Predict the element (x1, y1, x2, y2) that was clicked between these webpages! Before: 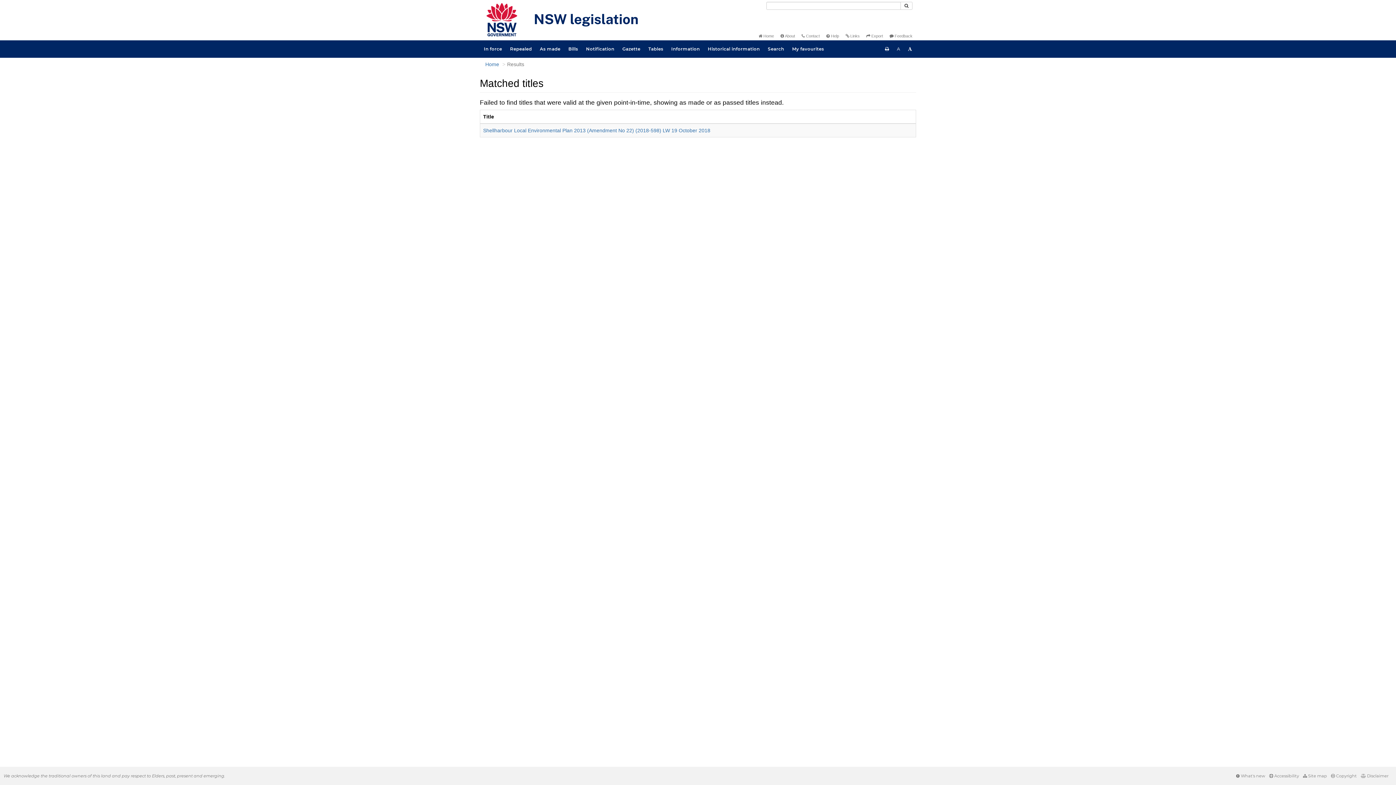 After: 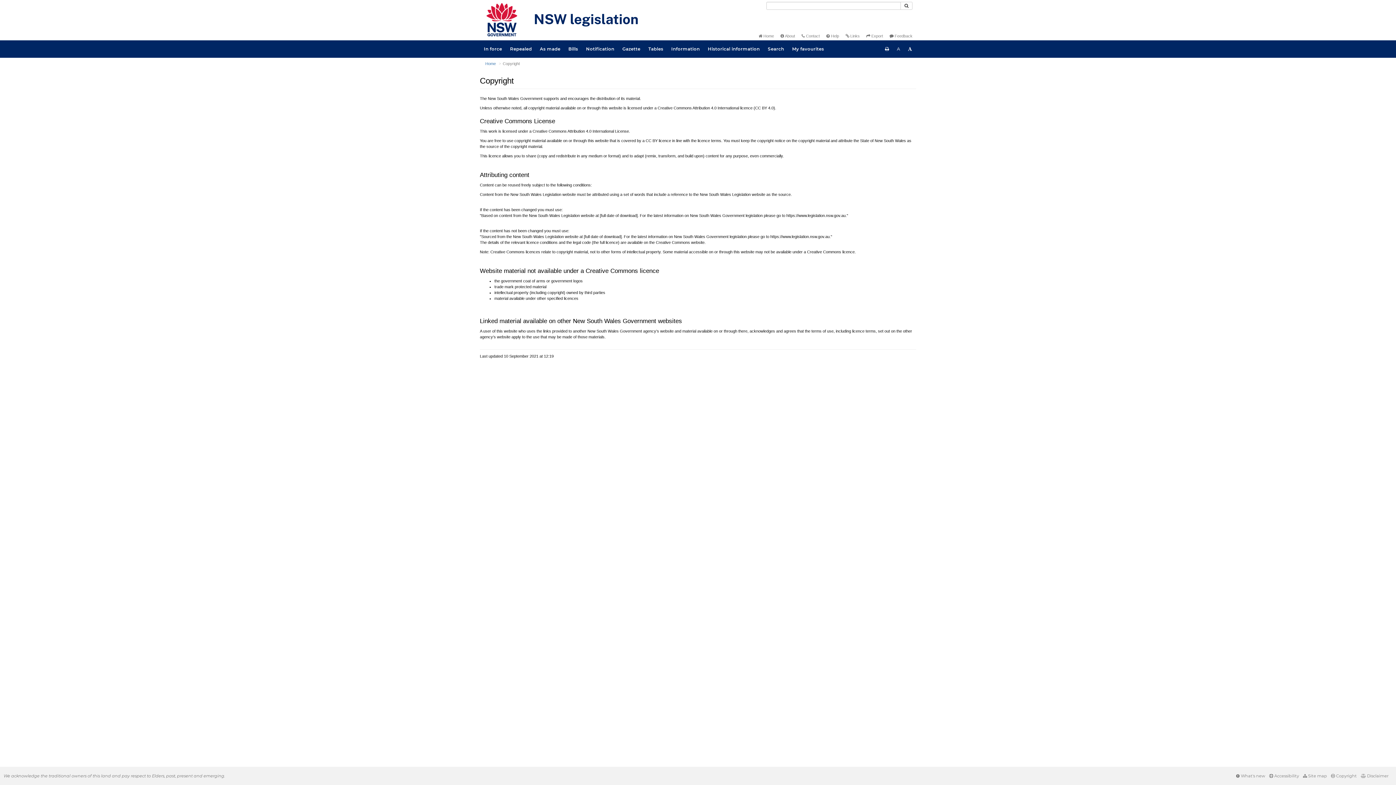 Action: label:  Copyright bbox: (1331, 773, 1357, 778)